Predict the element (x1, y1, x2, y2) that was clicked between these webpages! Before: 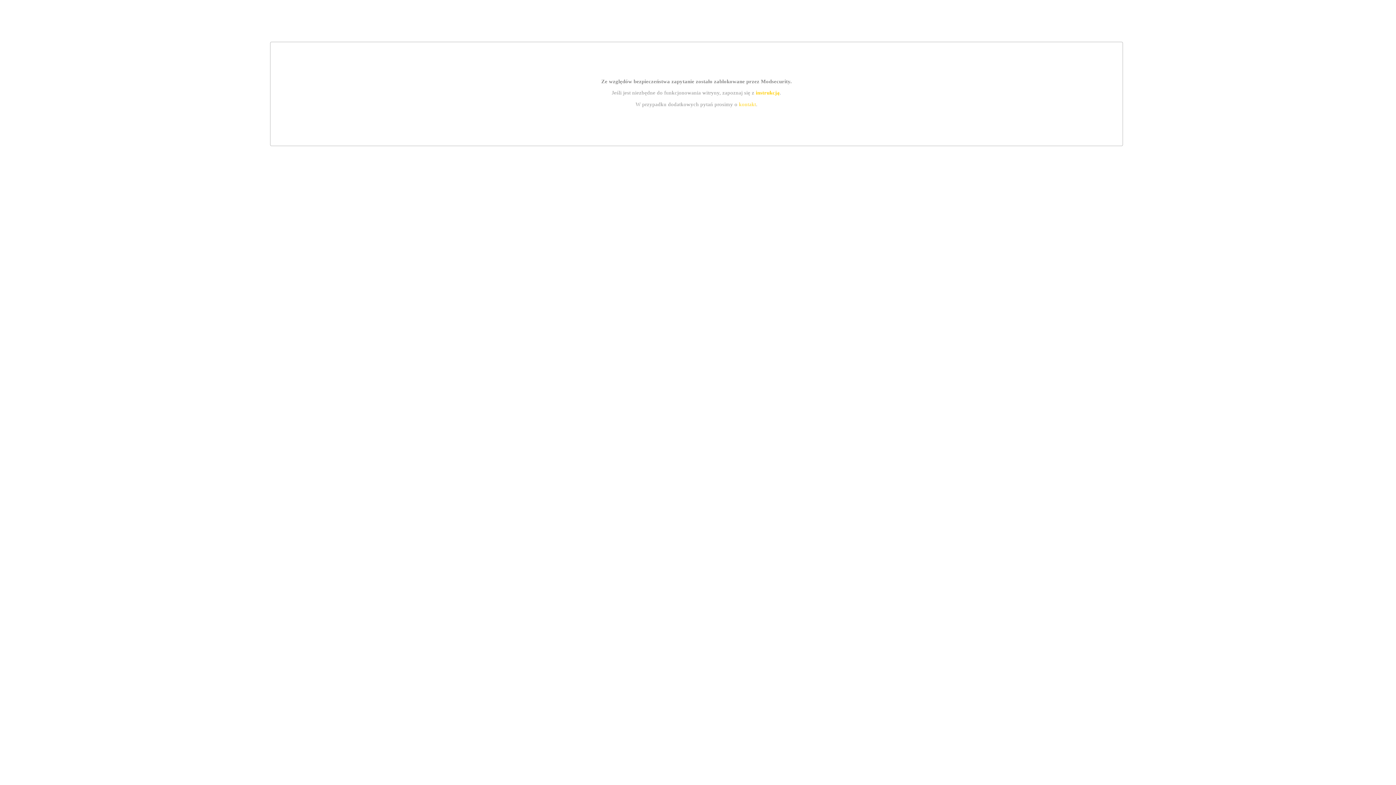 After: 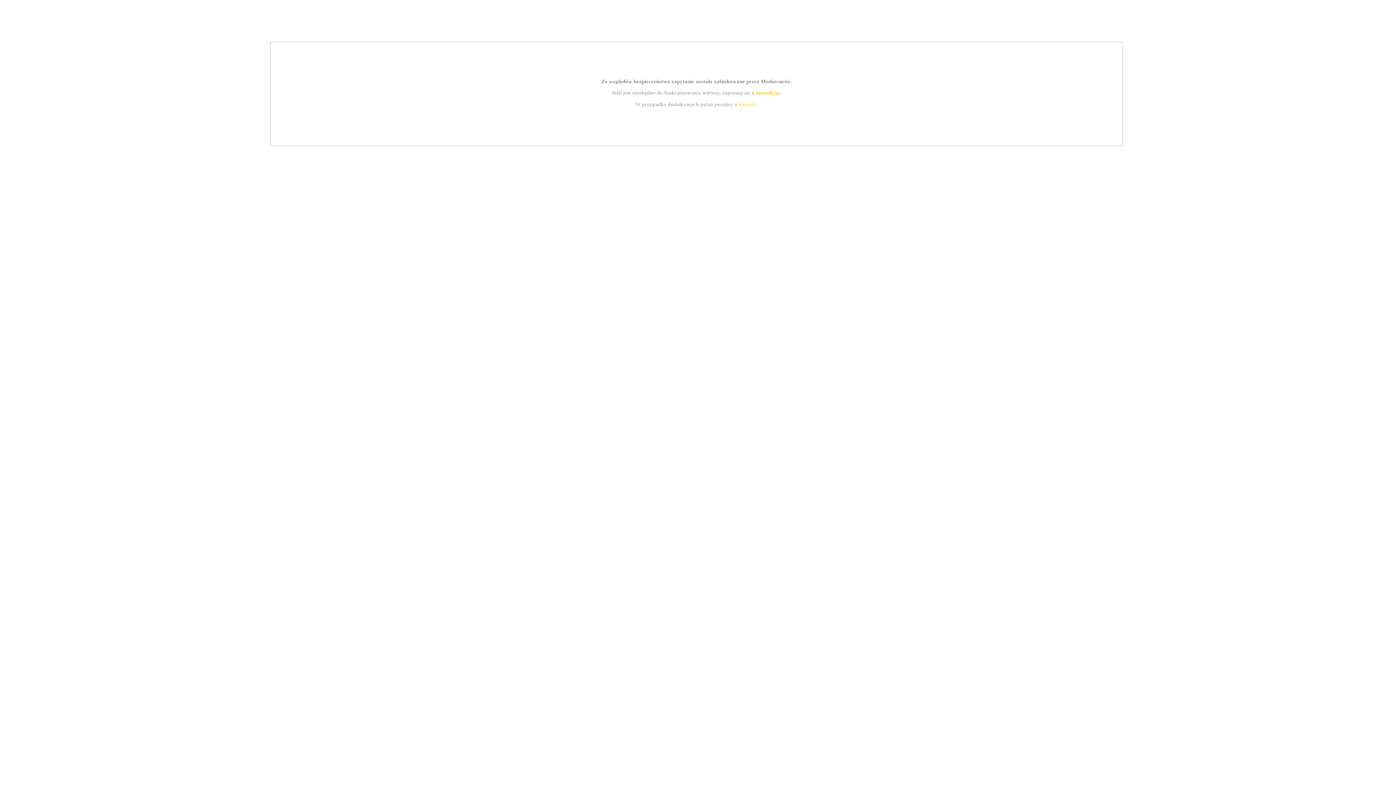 Action: label: instrukcją bbox: (755, 89, 779, 95)